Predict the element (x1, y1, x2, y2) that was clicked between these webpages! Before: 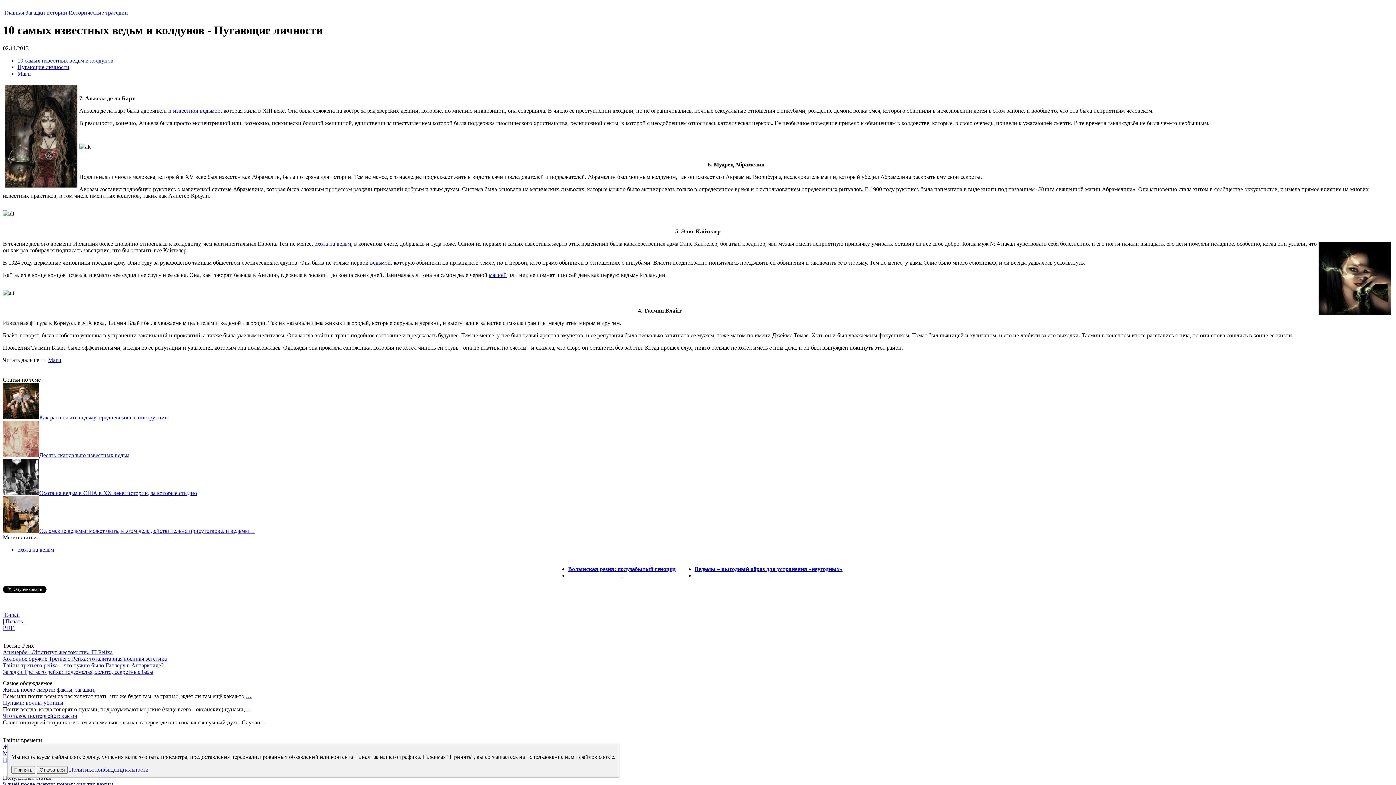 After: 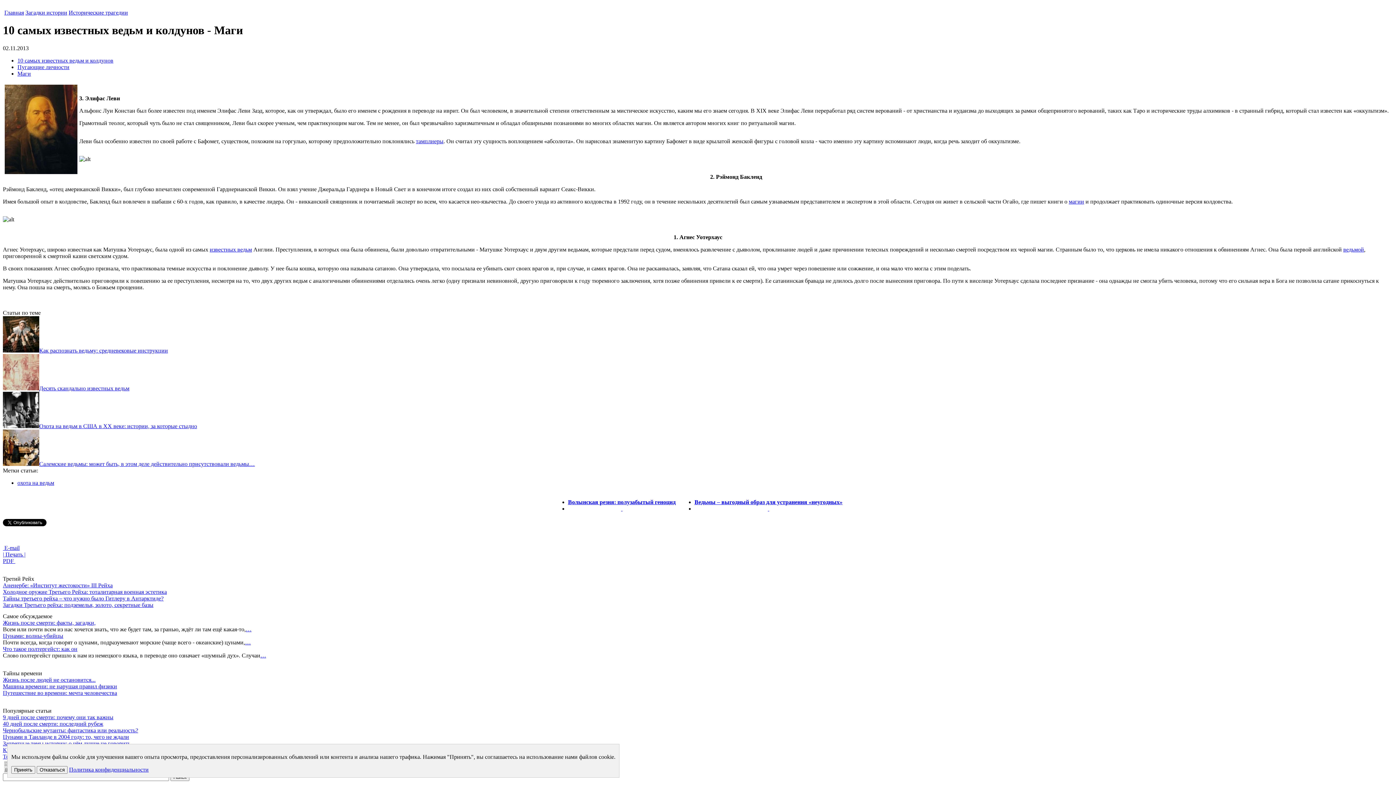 Action: bbox: (48, 357, 61, 363) label: Маги